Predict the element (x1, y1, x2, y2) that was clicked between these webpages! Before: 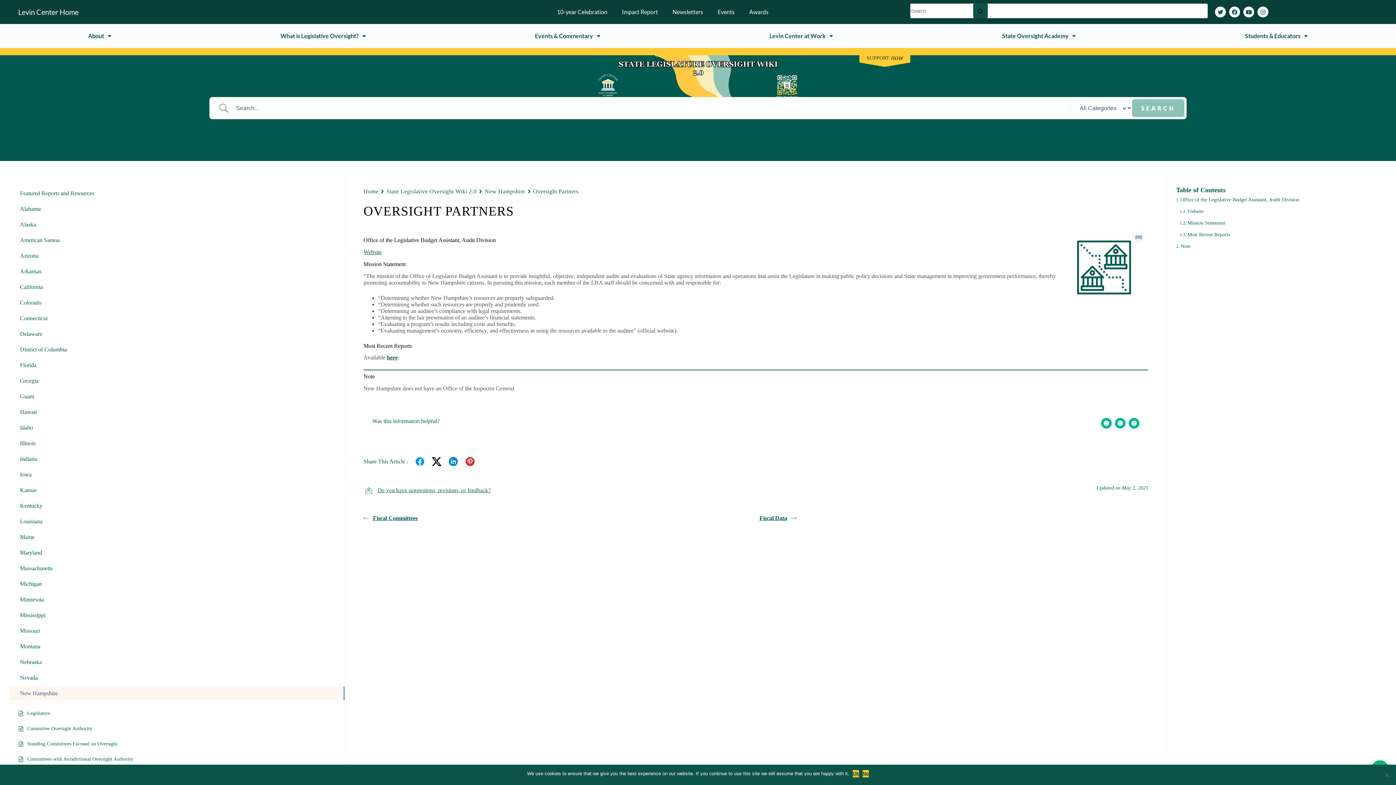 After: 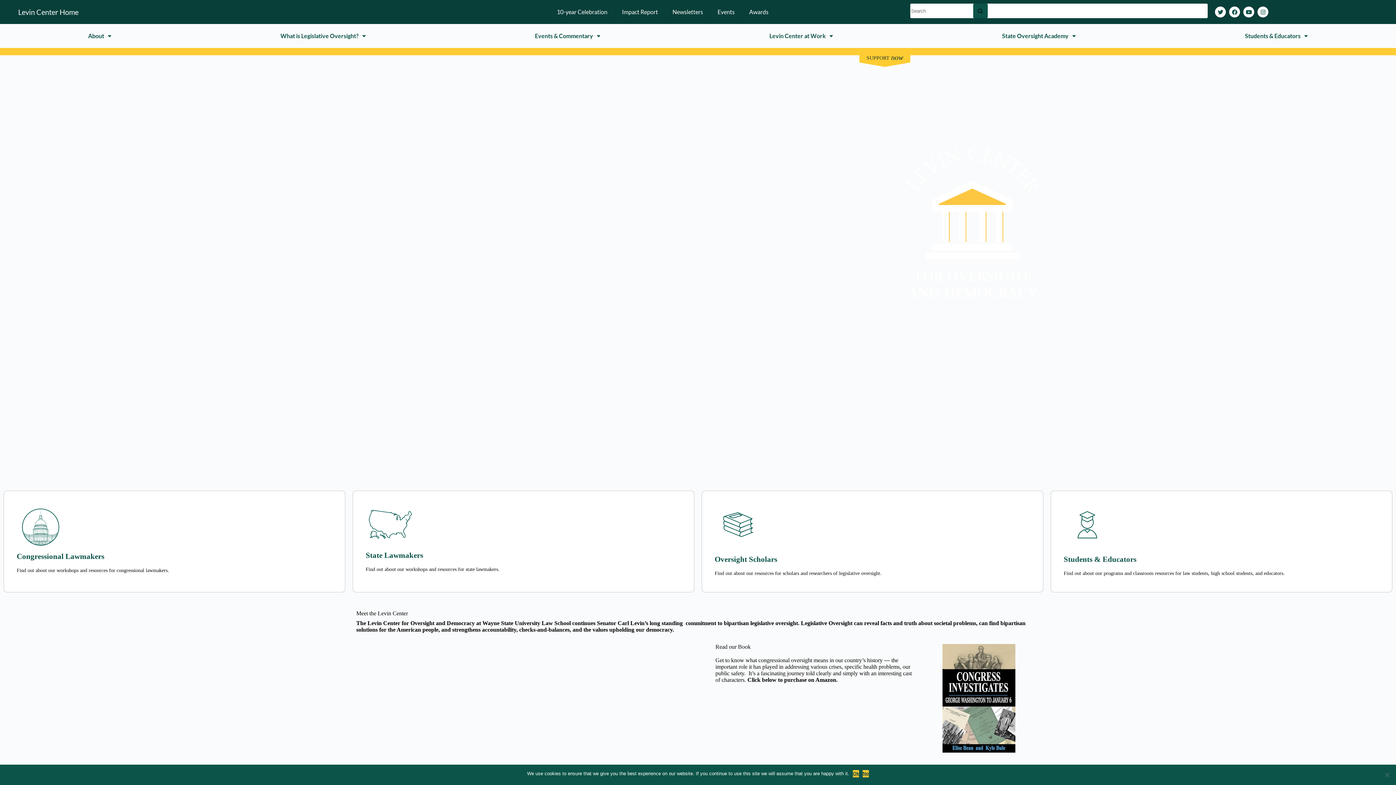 Action: bbox: (18, 7, 78, 16) label: Levin Center Home